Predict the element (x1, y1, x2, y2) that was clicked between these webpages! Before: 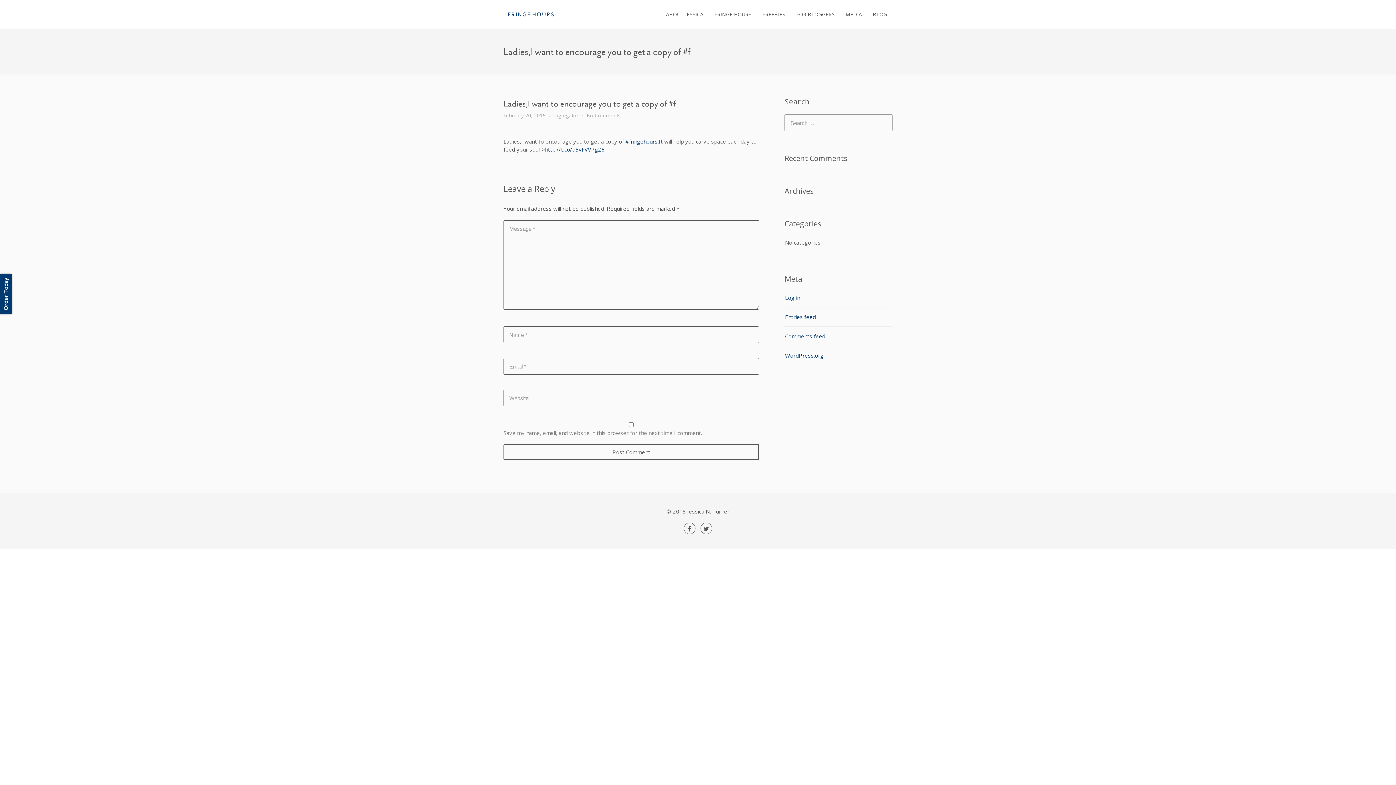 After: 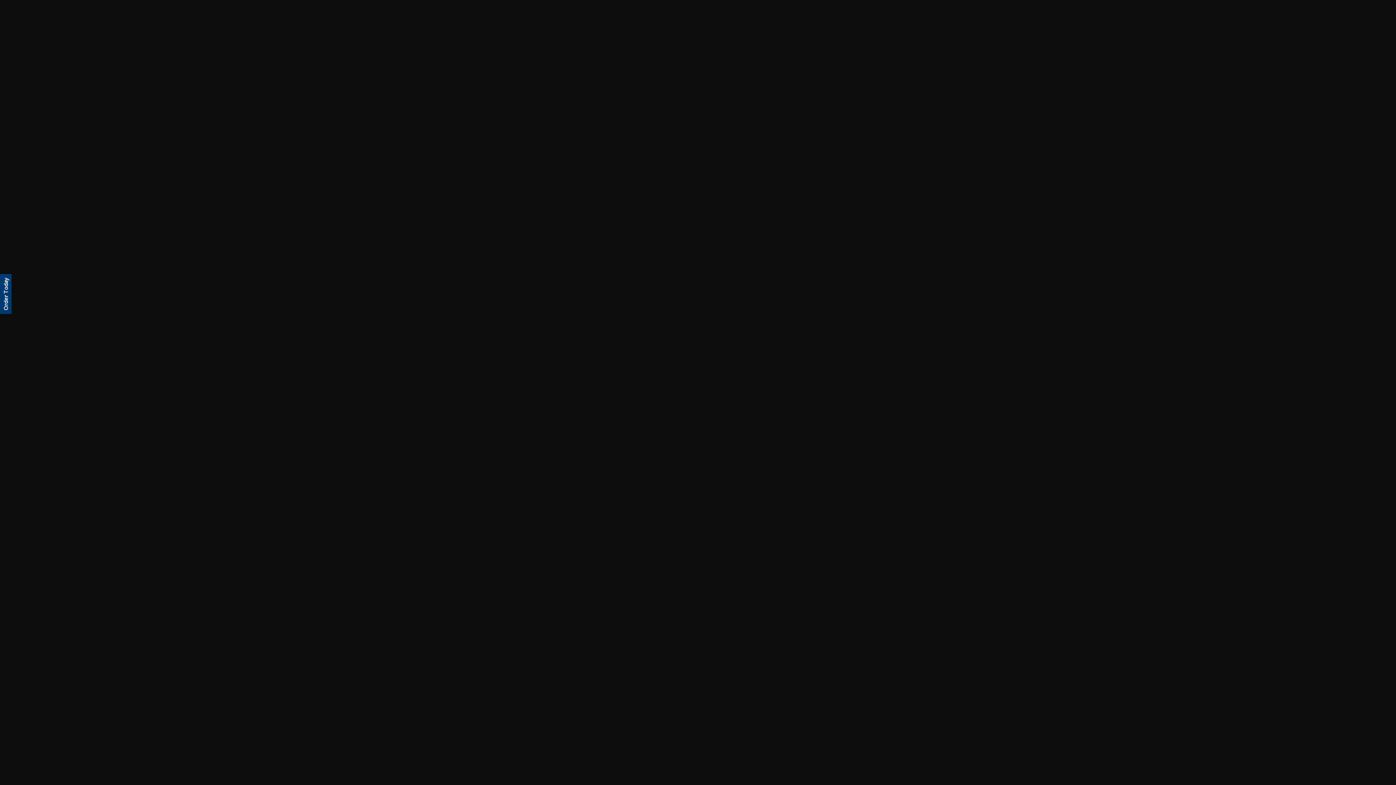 Action: bbox: (796, 10, 834, 17) label: FOR BLOGGERS